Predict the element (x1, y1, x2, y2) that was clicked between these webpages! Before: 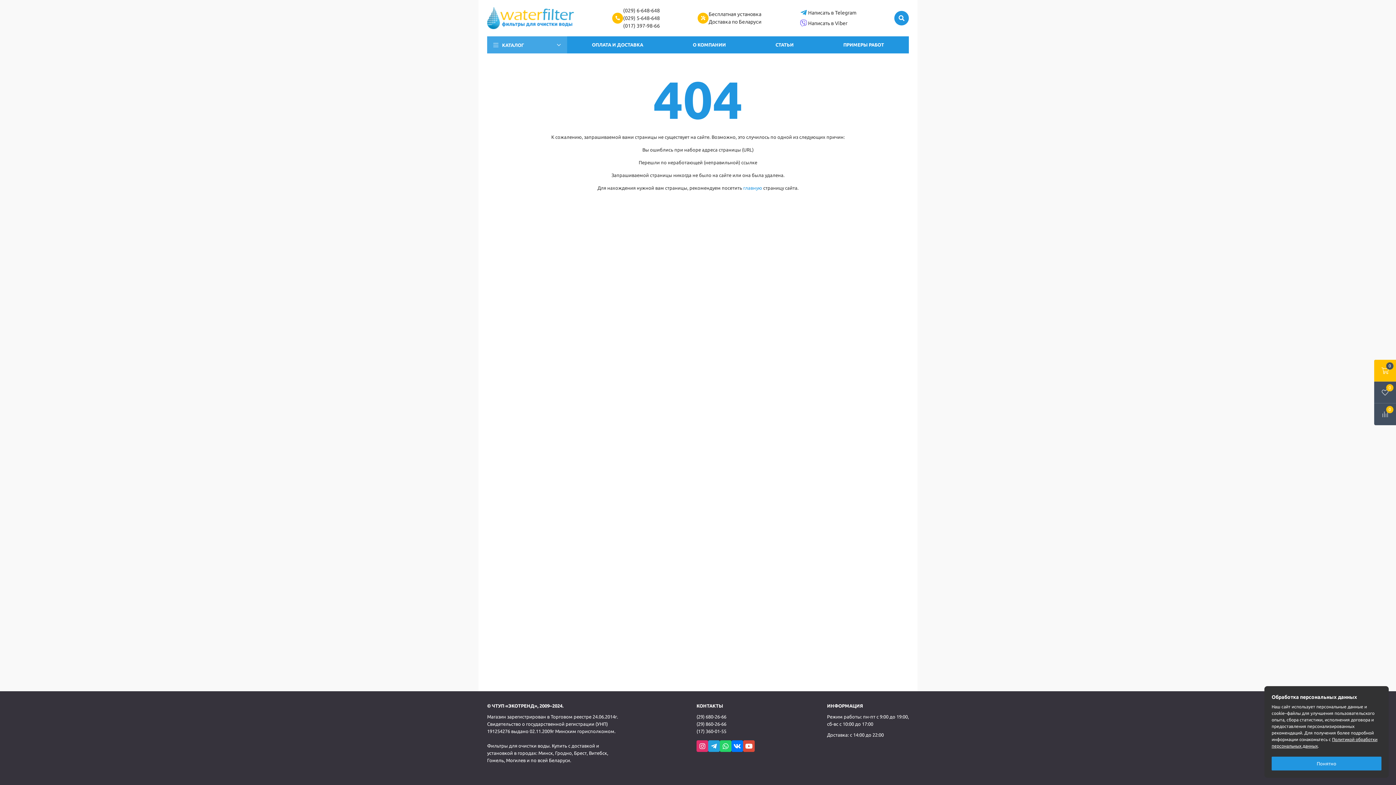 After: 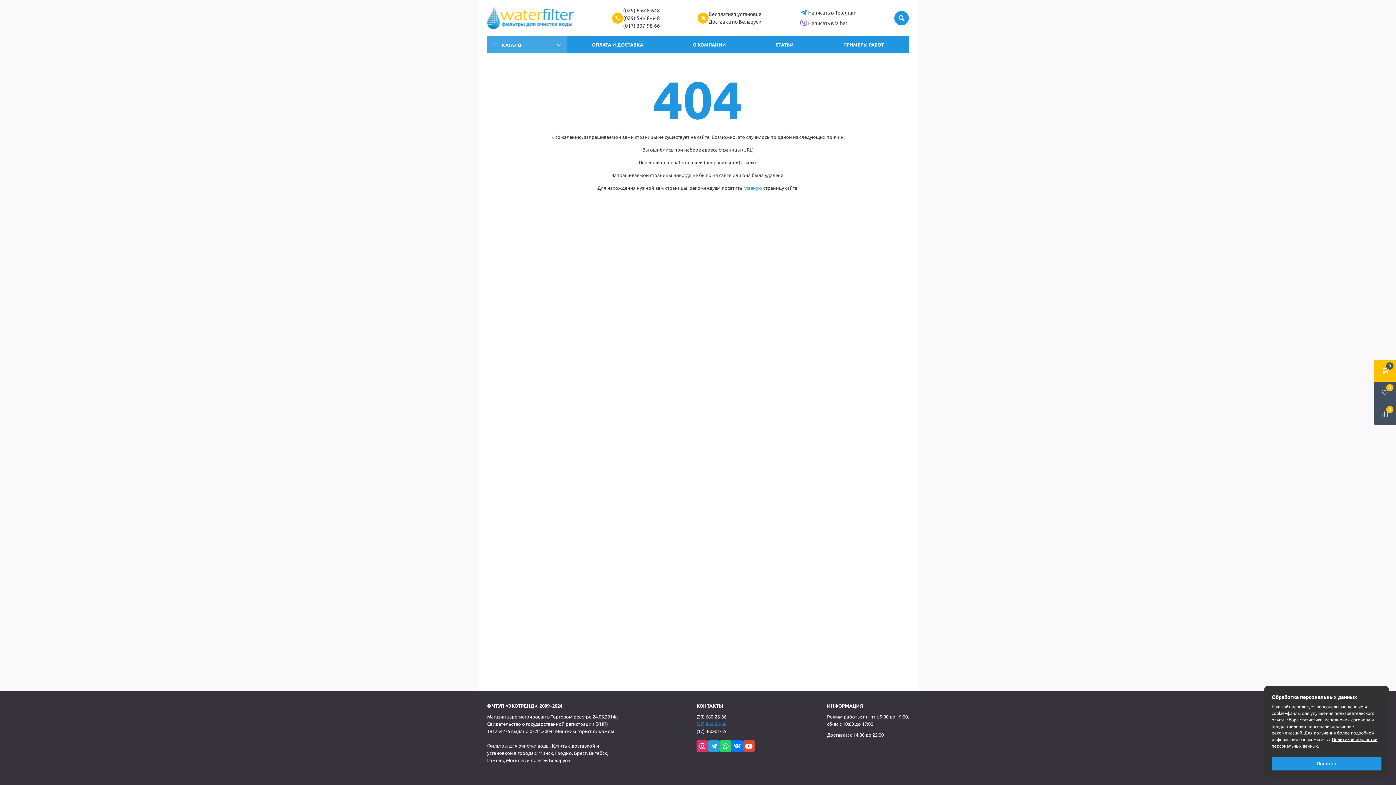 Action: label: (29) 860-26-66 bbox: (696, 721, 726, 726)